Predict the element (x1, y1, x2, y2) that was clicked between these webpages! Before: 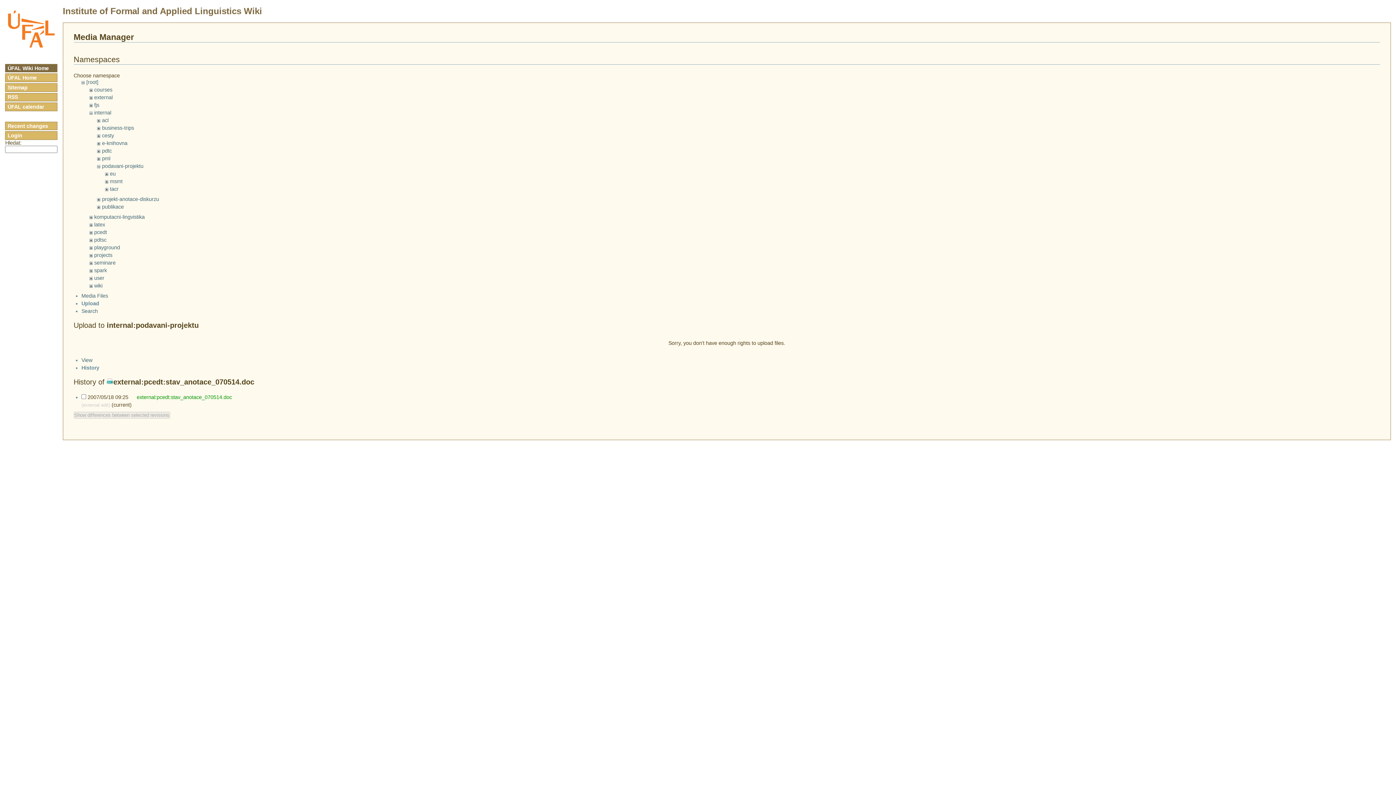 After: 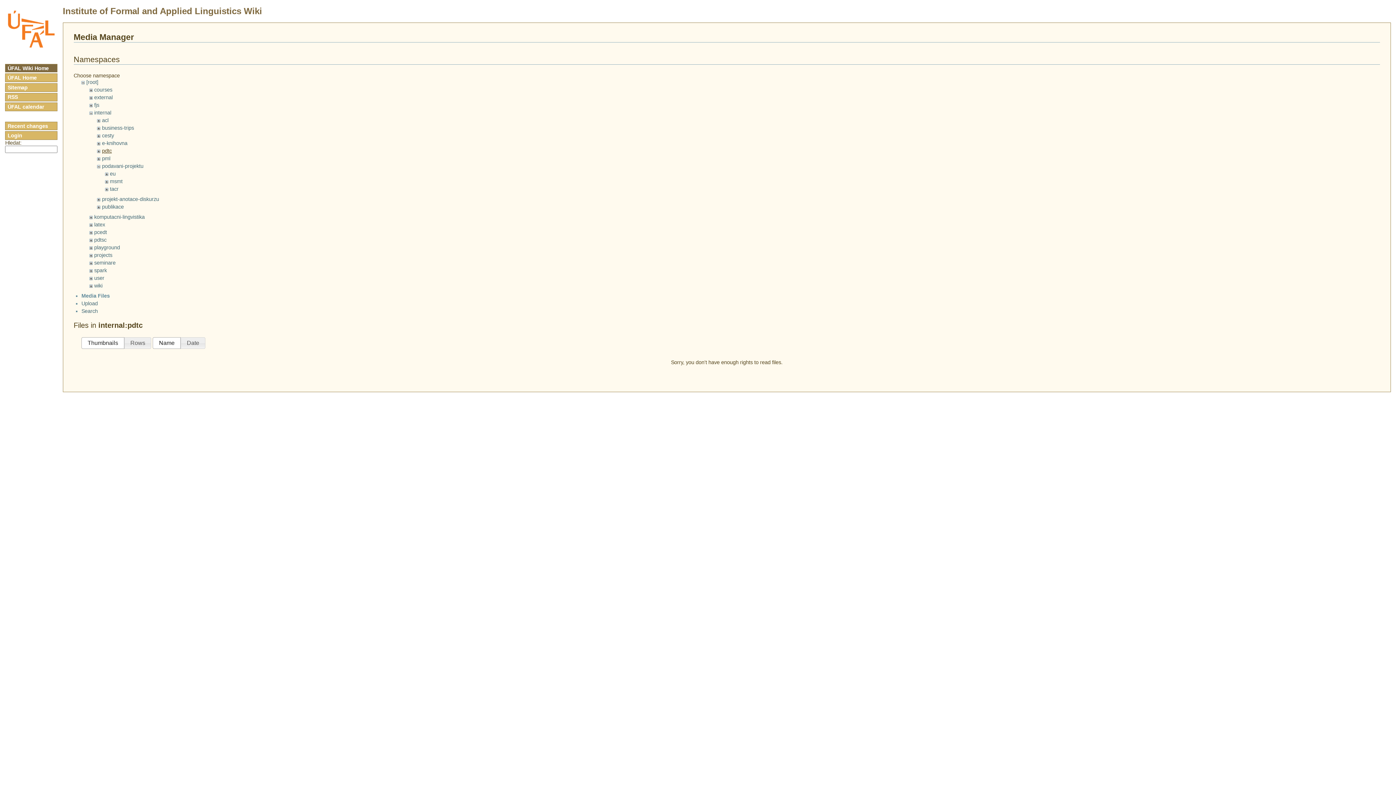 Action: bbox: (102, 147, 111, 153) label: pdtc